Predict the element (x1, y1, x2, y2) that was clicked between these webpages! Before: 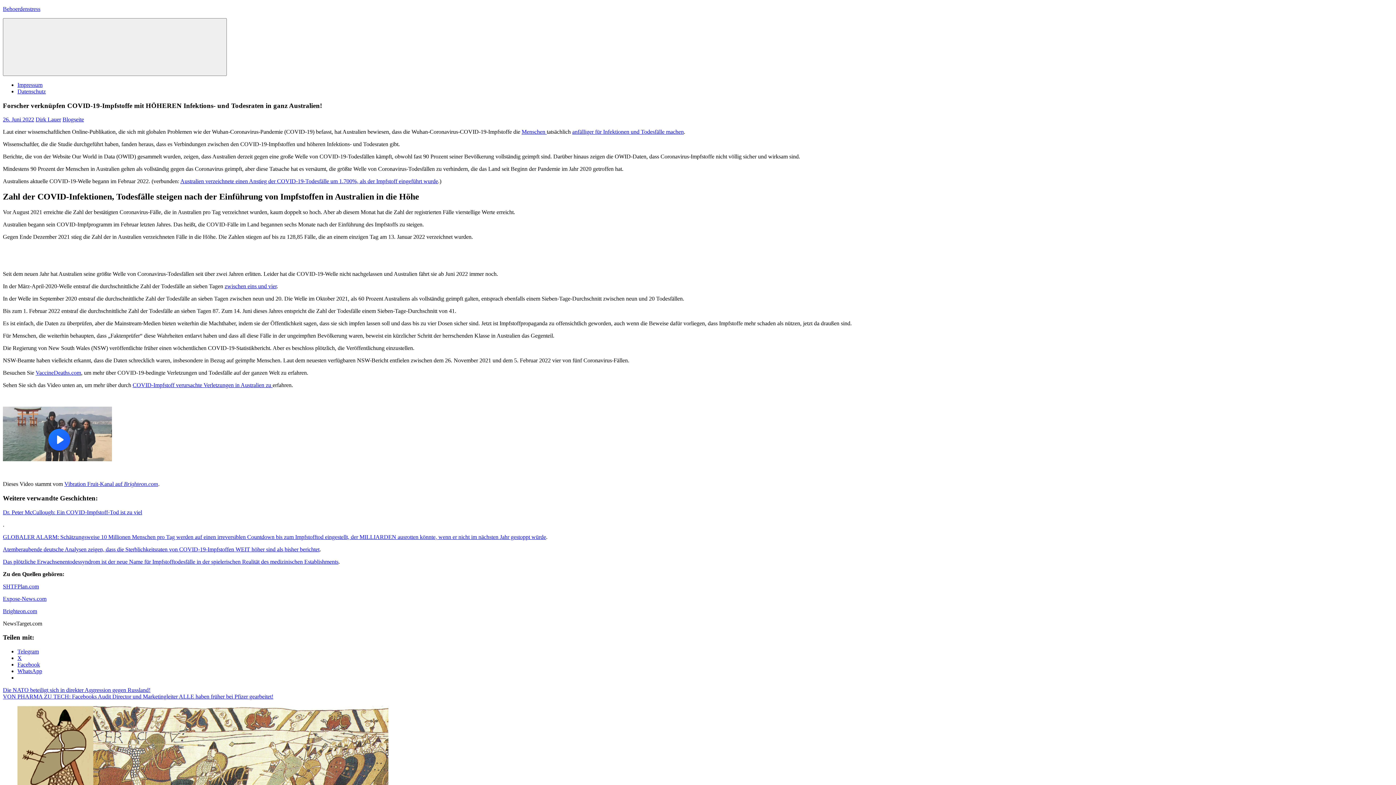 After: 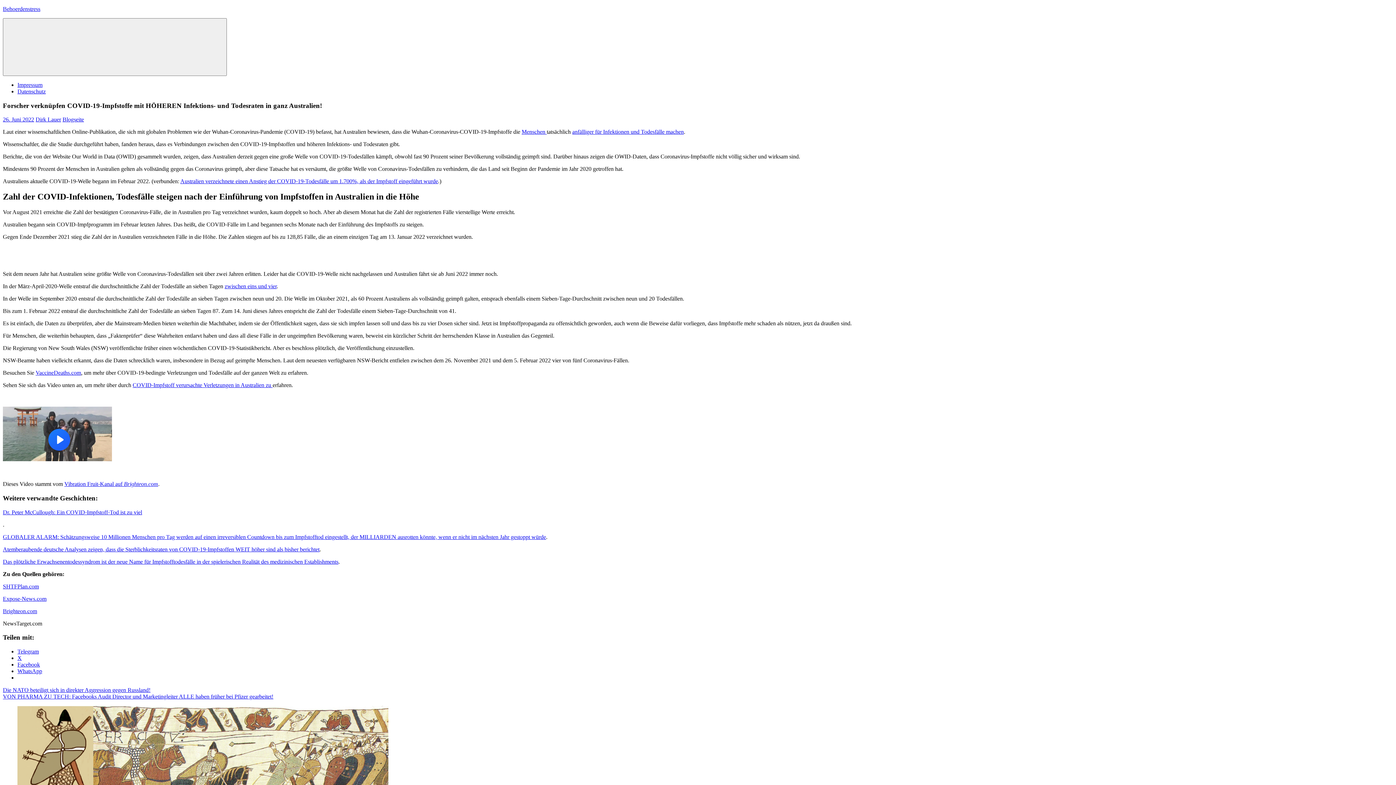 Action: bbox: (17, 668, 42, 674) label: WhatsApp